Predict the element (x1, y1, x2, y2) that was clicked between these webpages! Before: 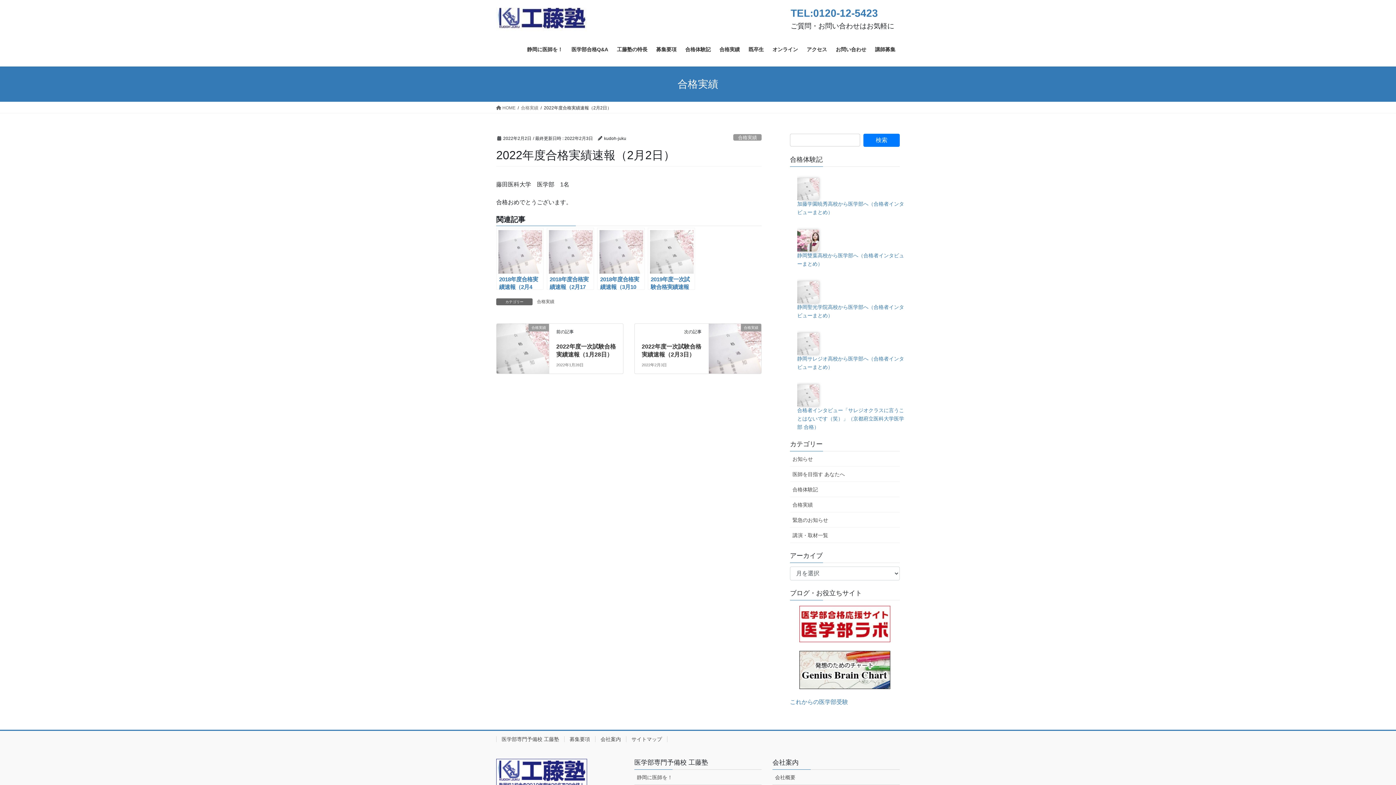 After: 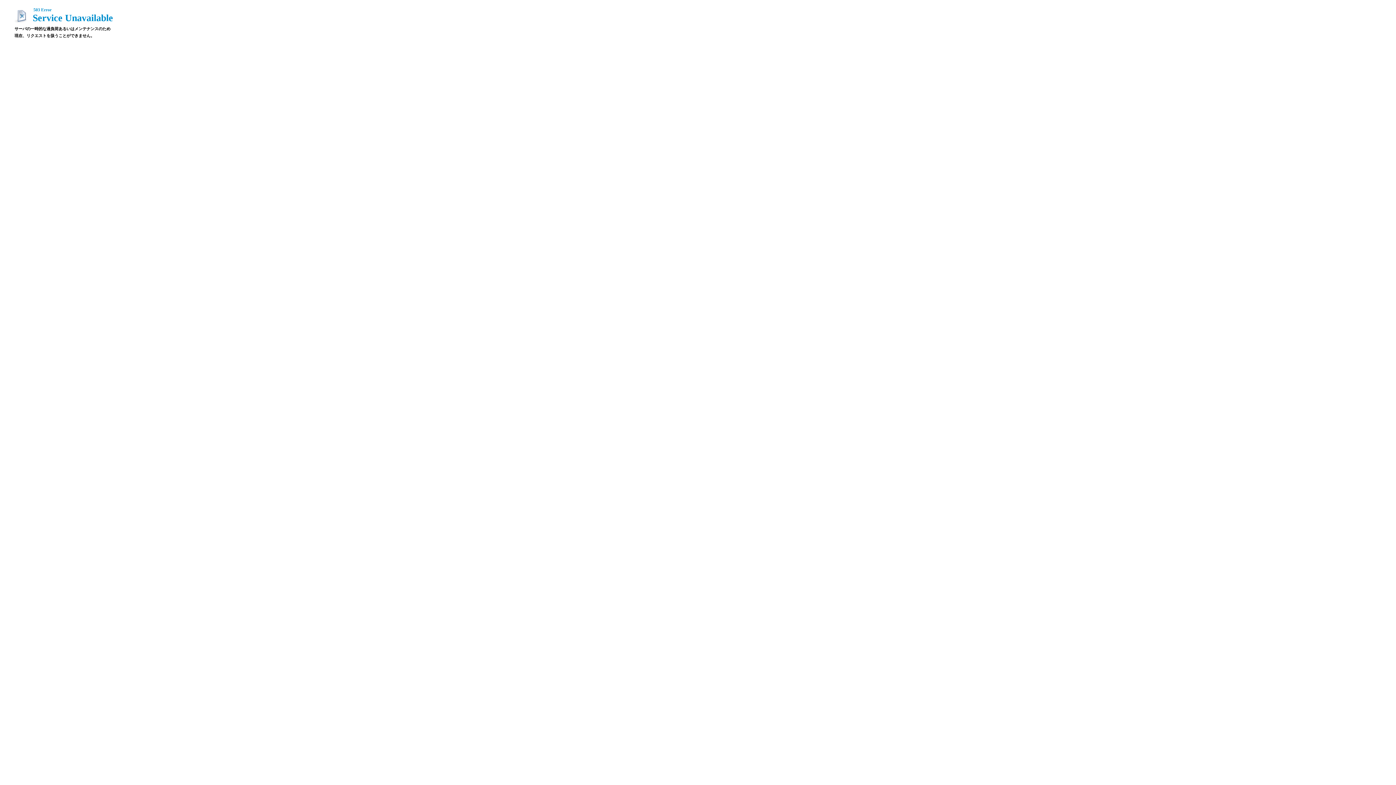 Action: bbox: (799, 620, 890, 627)